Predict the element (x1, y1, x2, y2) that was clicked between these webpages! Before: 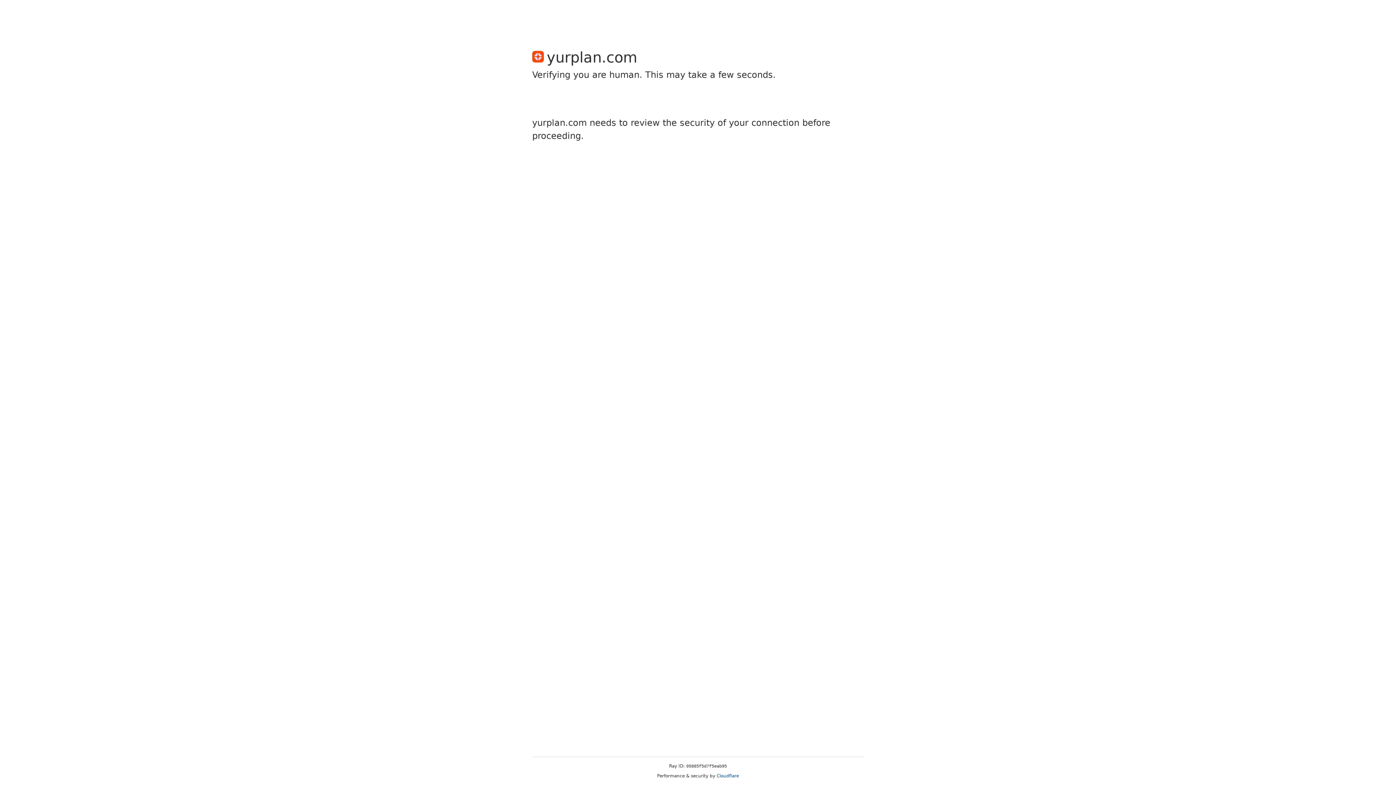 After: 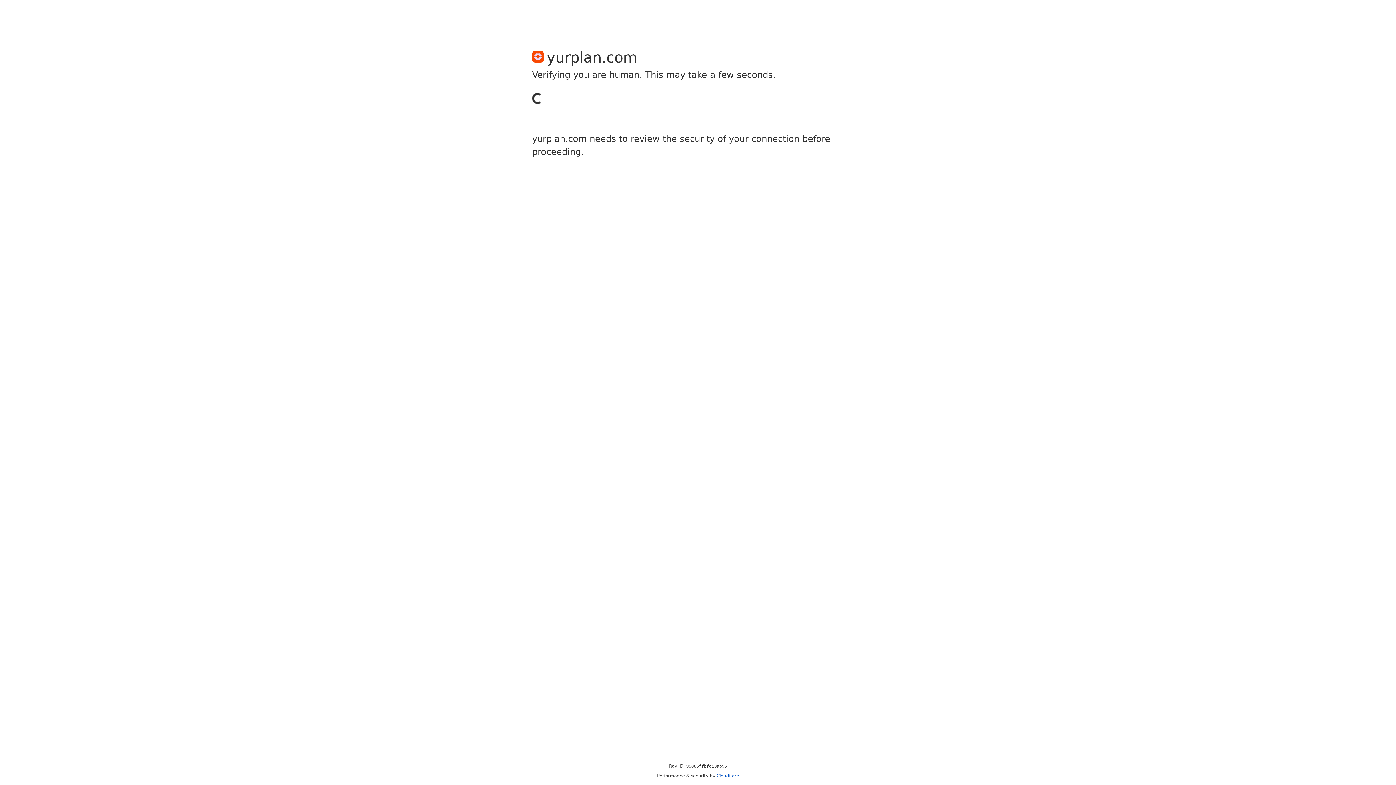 Action: bbox: (716, 773, 739, 778) label: Cloudflare